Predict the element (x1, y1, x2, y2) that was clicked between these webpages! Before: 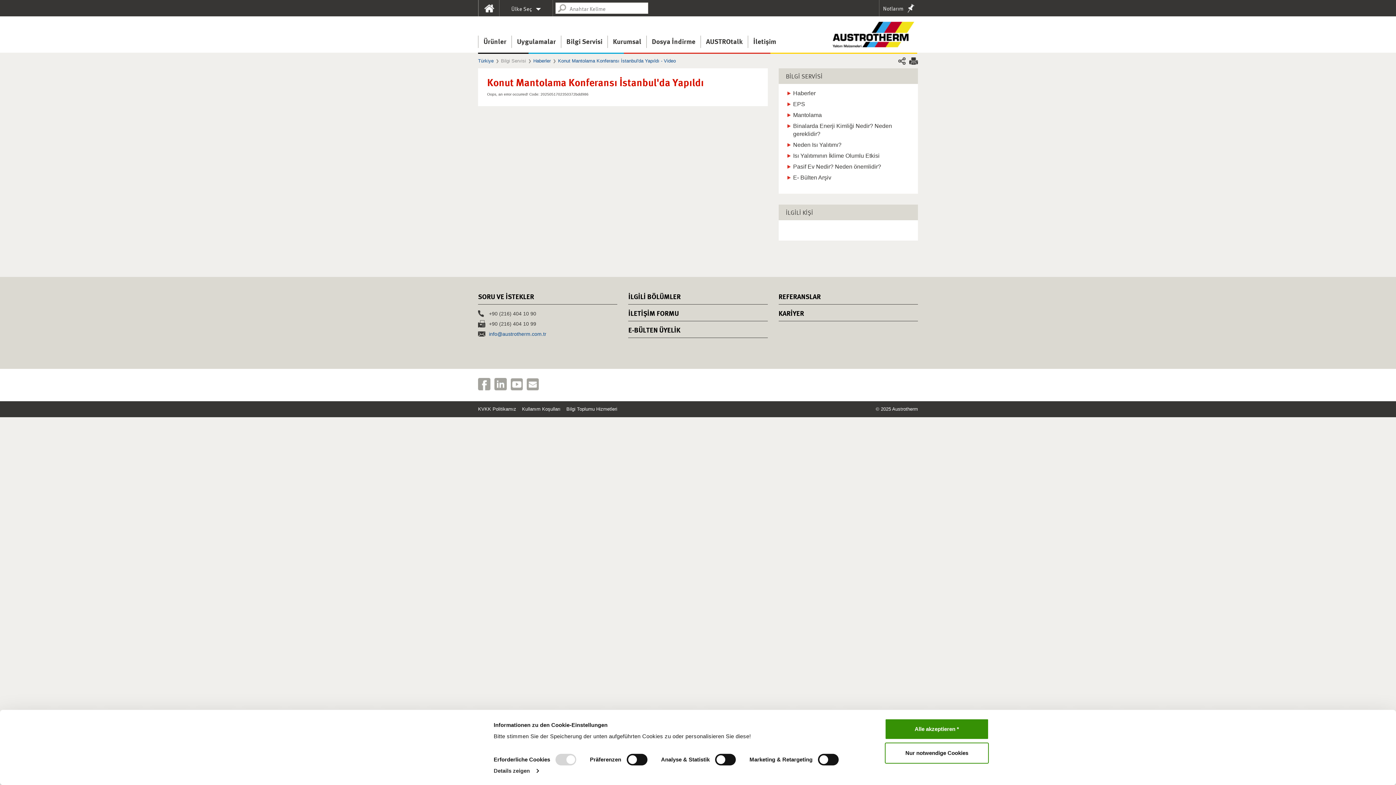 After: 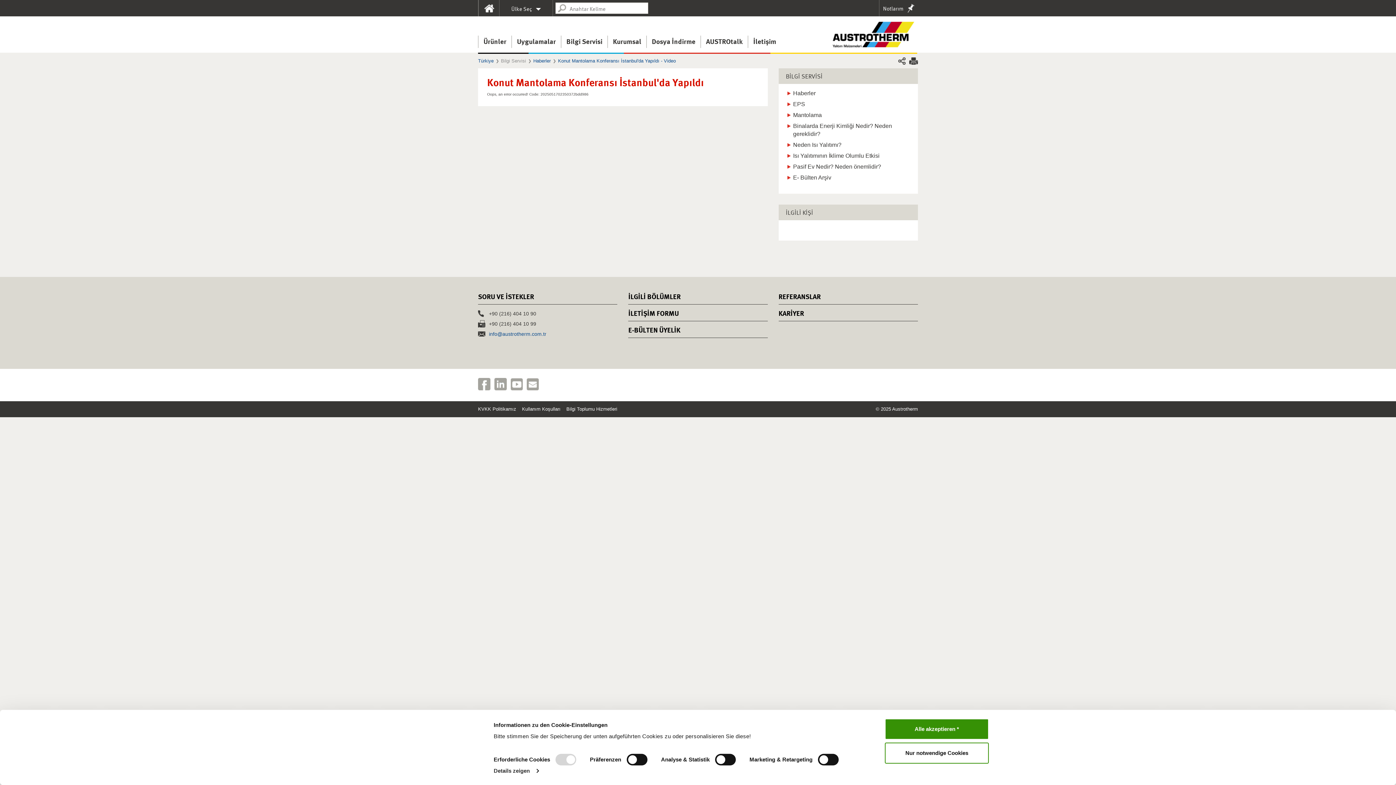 Action: bbox: (909, 57, 918, 64)